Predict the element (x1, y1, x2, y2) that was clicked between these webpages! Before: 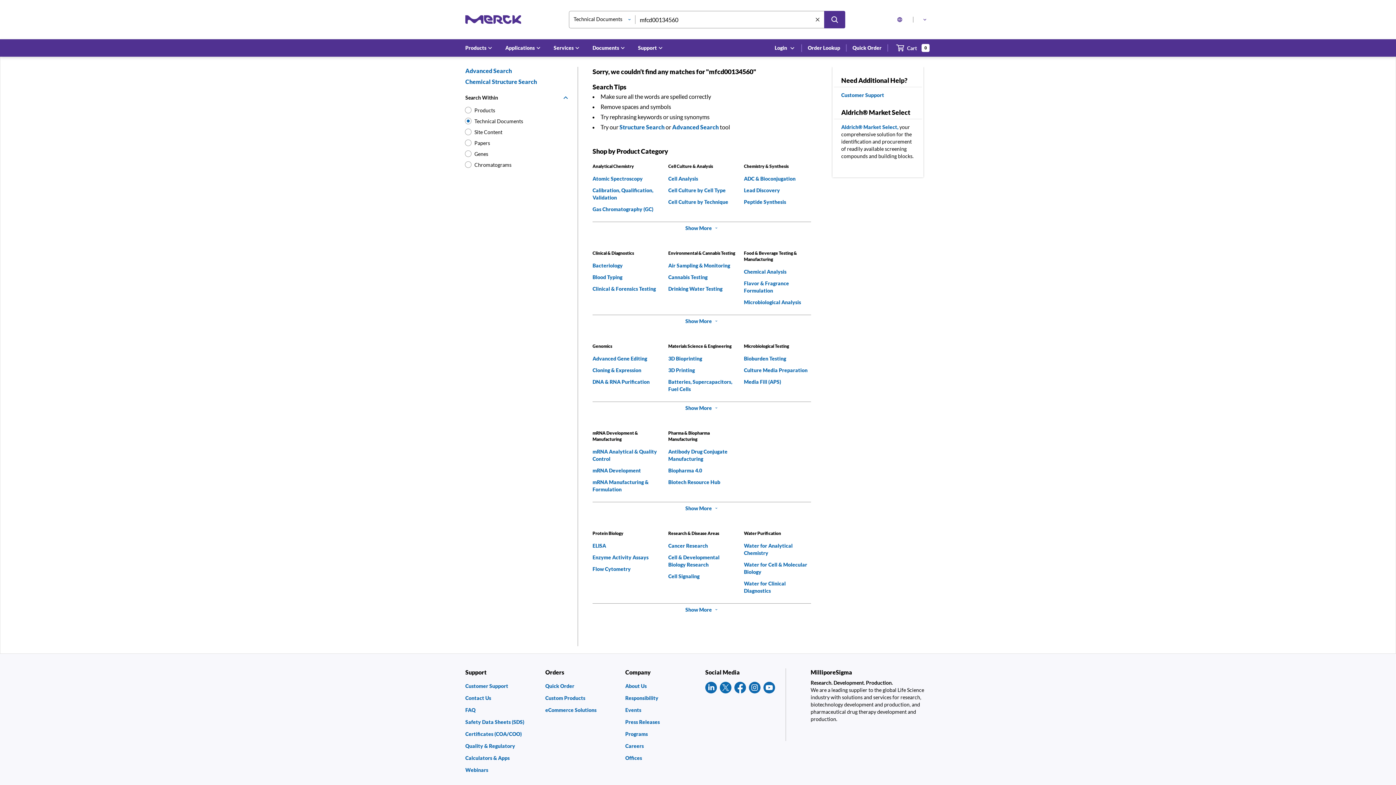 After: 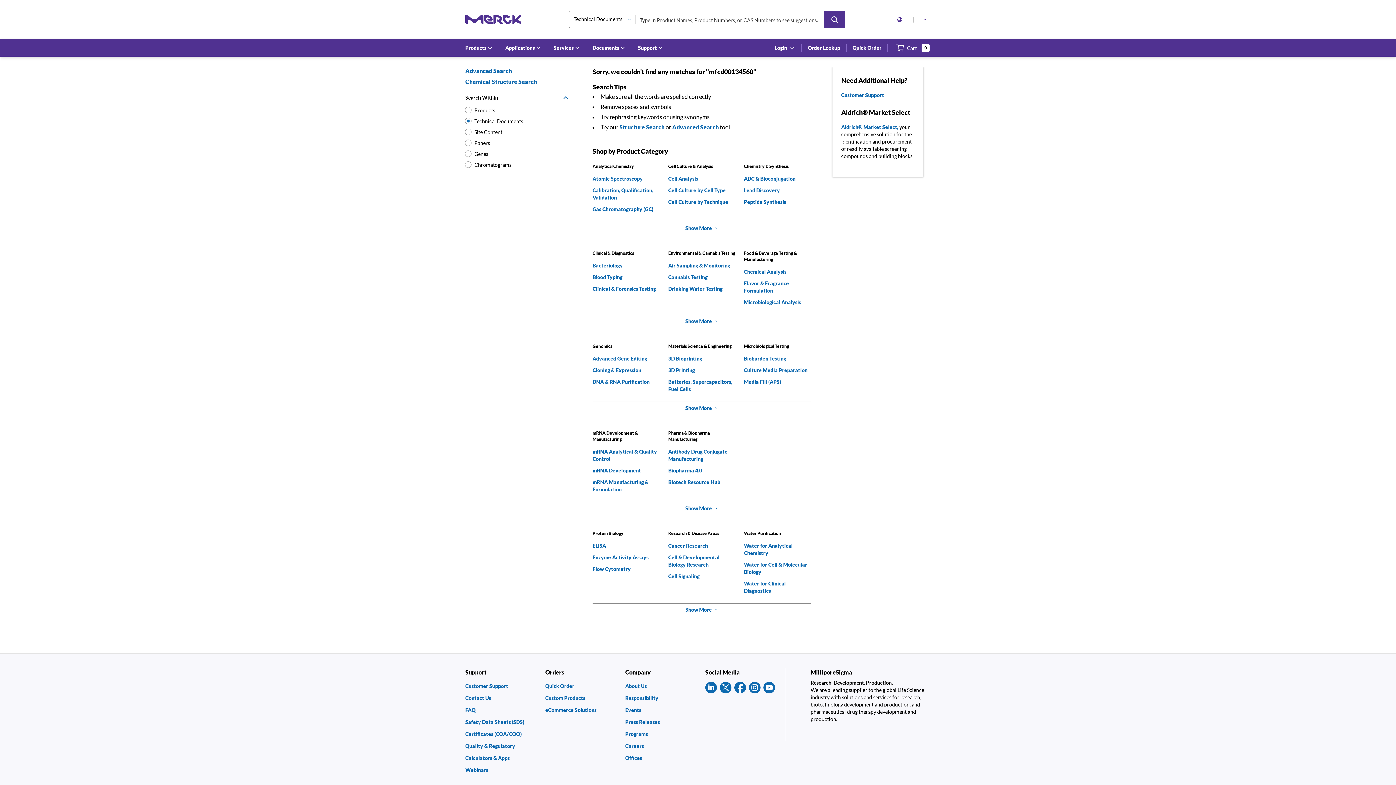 Action: label: Clear Search bbox: (815, 11, 819, 28)